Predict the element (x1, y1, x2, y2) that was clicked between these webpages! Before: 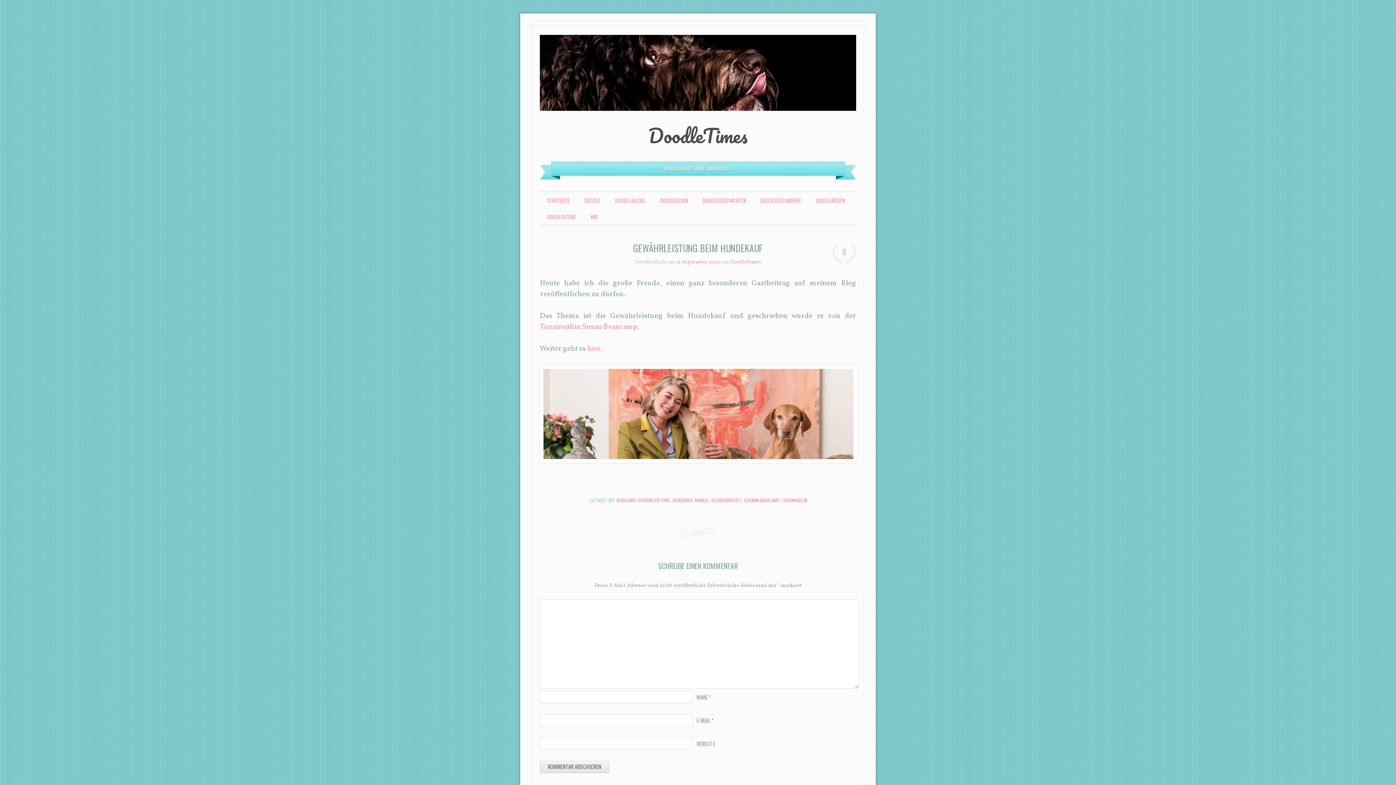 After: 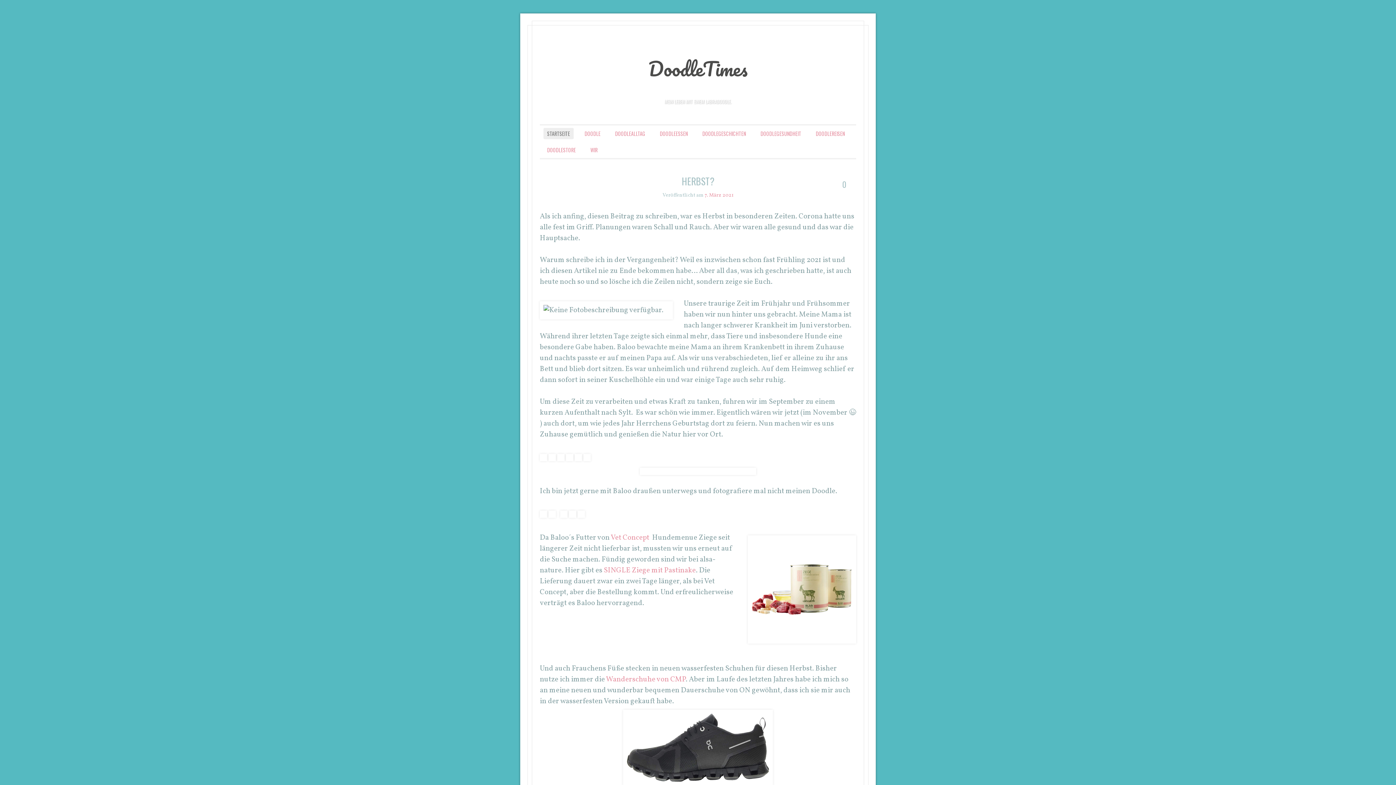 Action: bbox: (540, 46, 856, 124)